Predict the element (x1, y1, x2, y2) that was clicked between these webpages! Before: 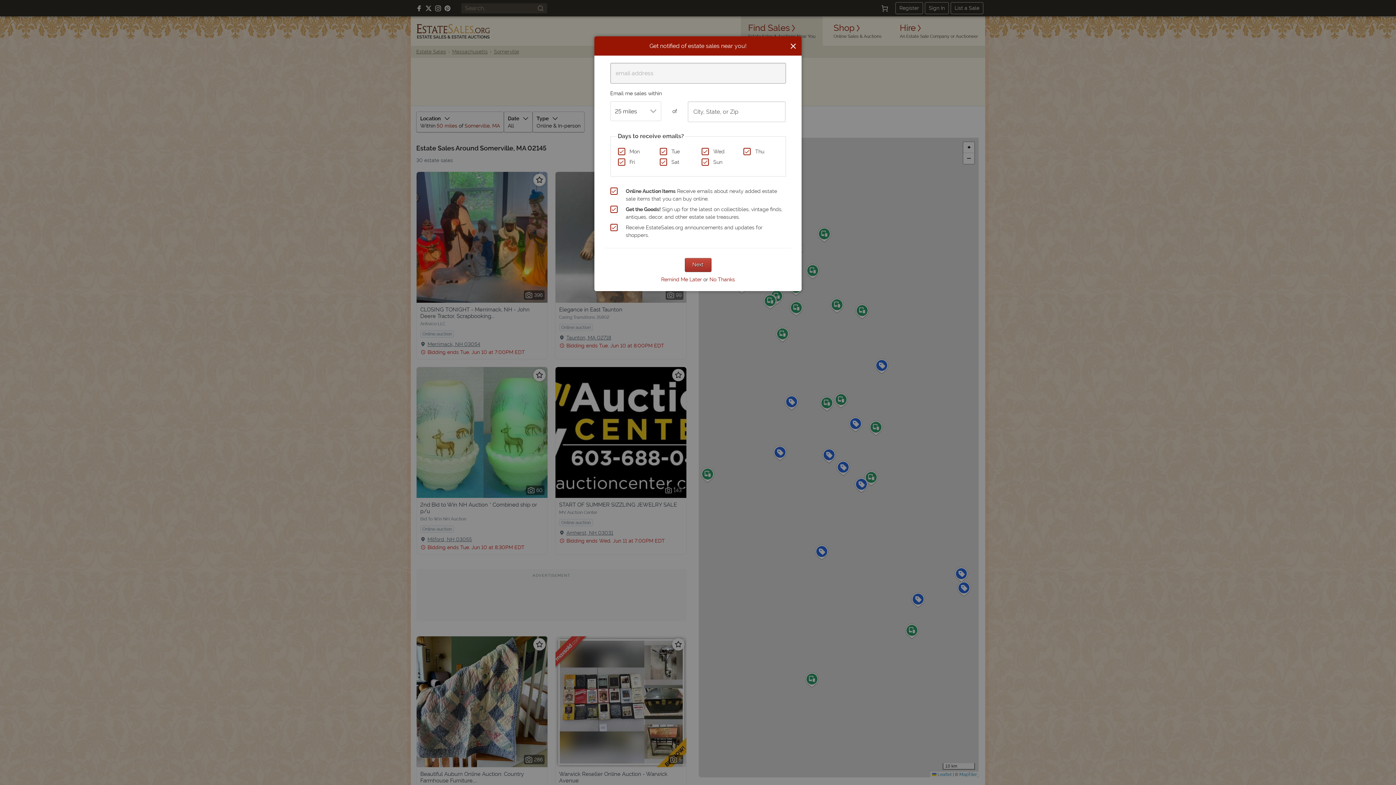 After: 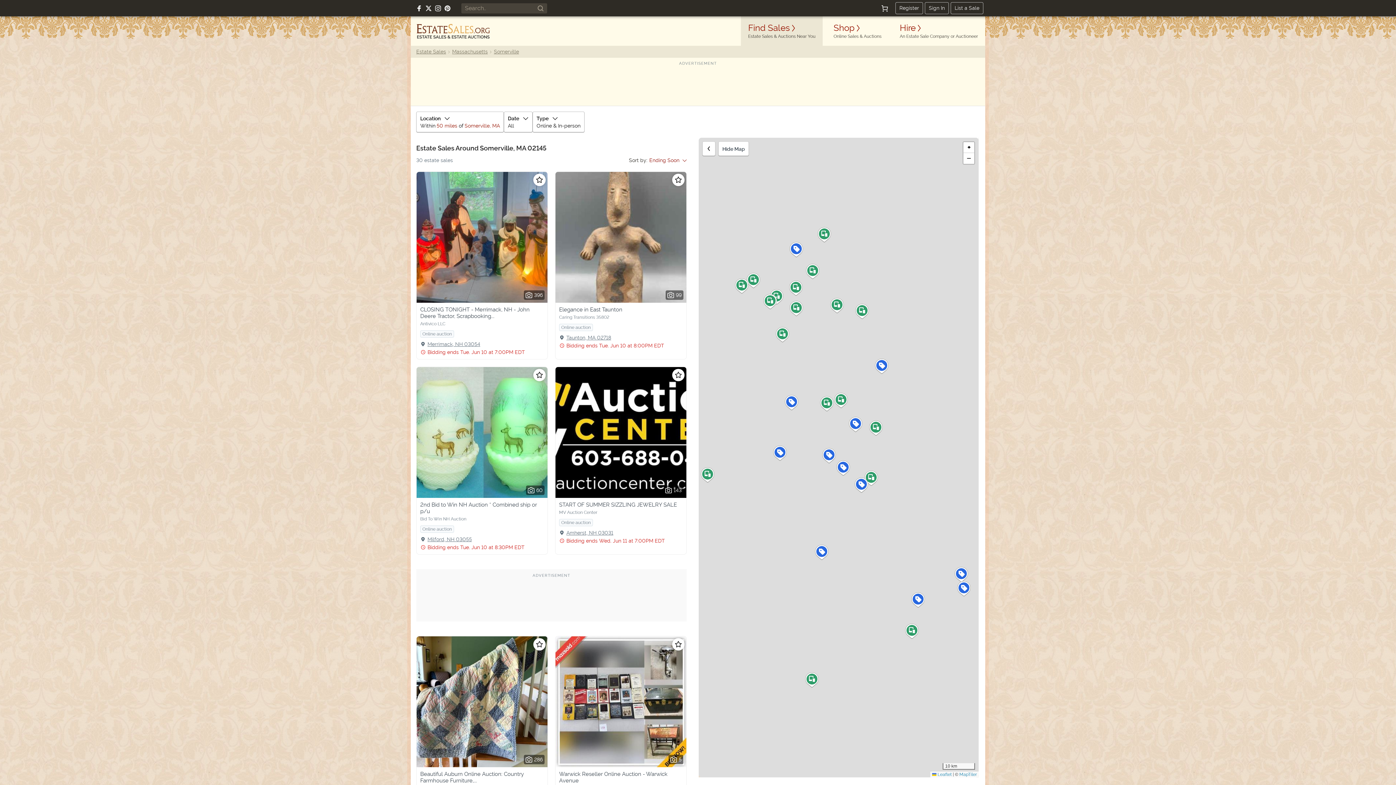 Action: label: No Thanks bbox: (709, 276, 735, 282)